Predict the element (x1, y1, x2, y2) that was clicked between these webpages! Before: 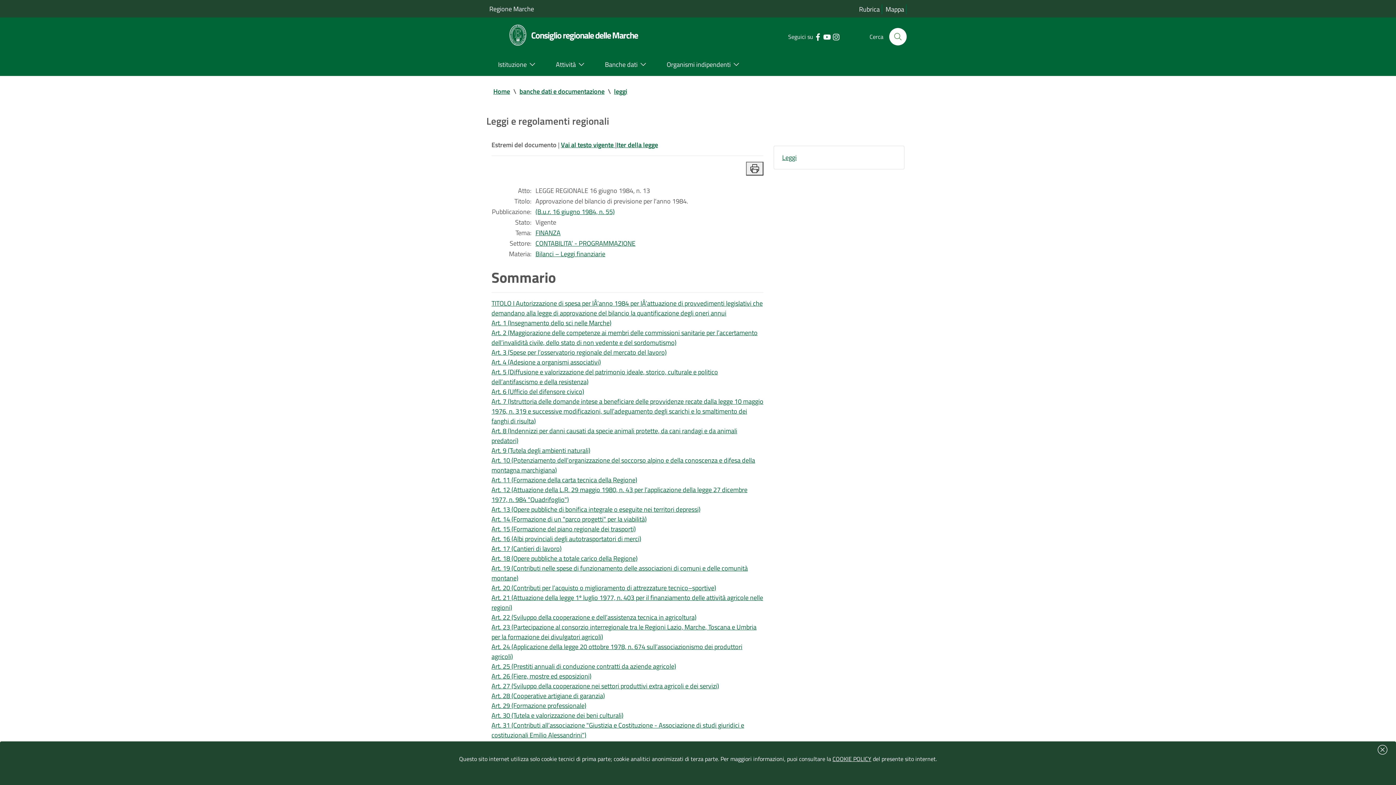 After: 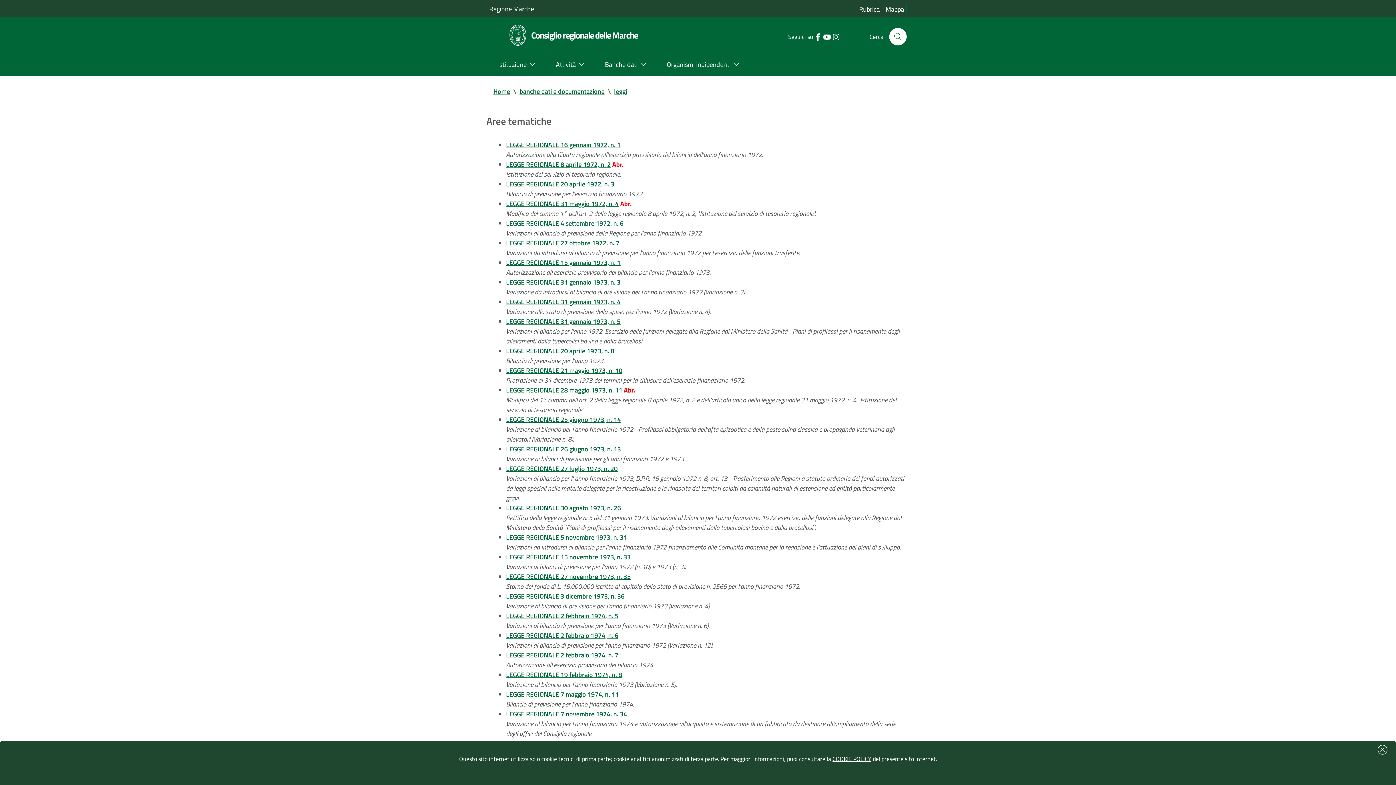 Action: bbox: (535, 238, 635, 248) label: CONTABILITA’ - PROGRAMMAZIONE